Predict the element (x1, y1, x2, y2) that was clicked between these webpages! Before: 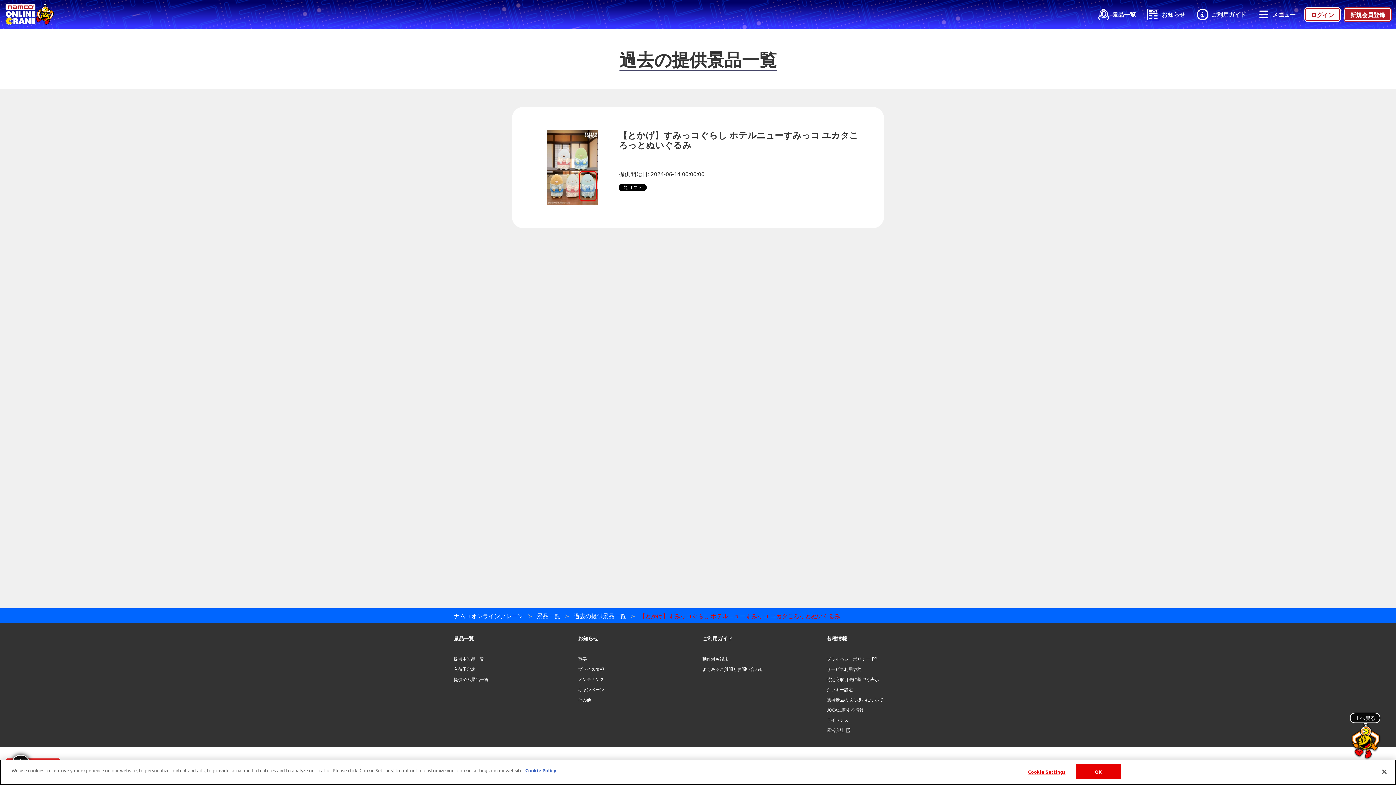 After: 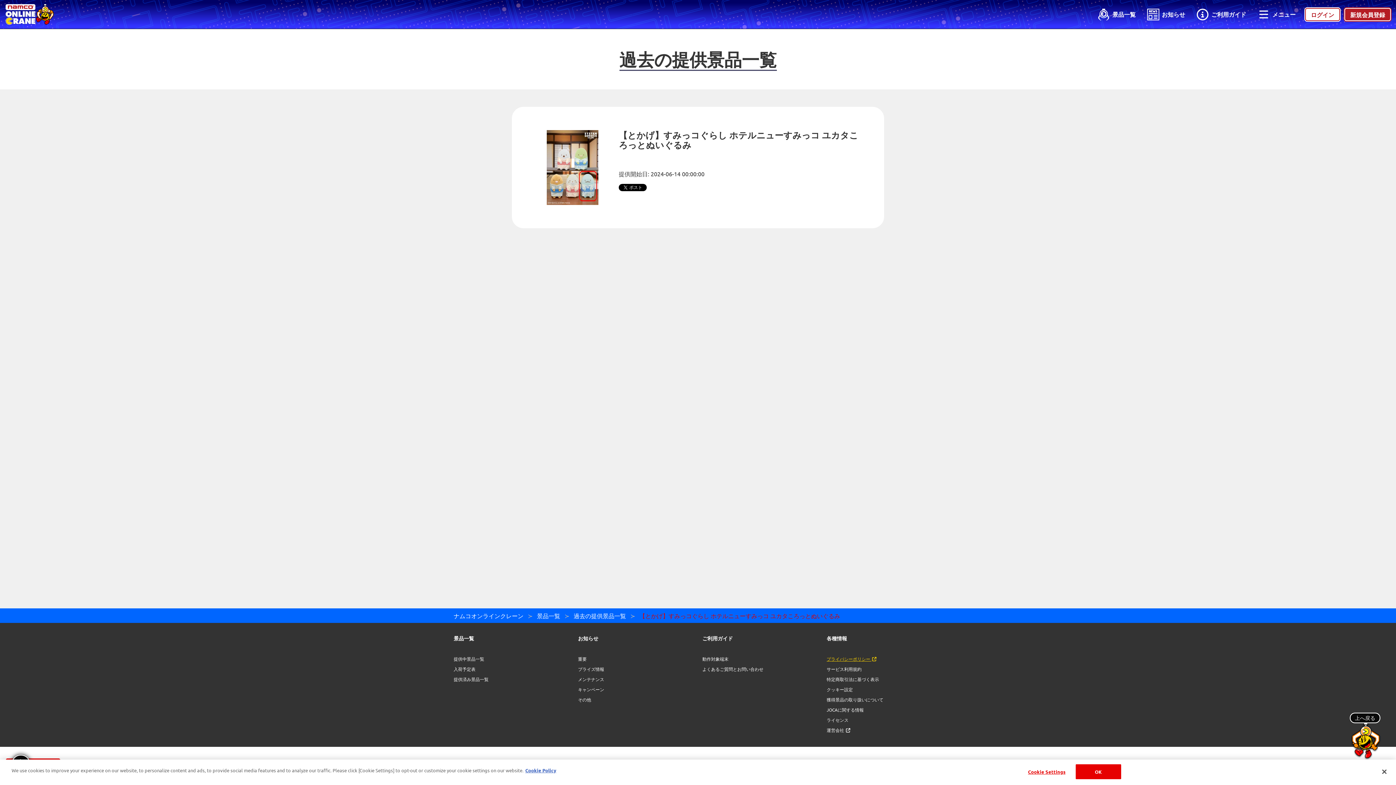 Action: label: プライバシーポリシー  bbox: (826, 656, 877, 662)